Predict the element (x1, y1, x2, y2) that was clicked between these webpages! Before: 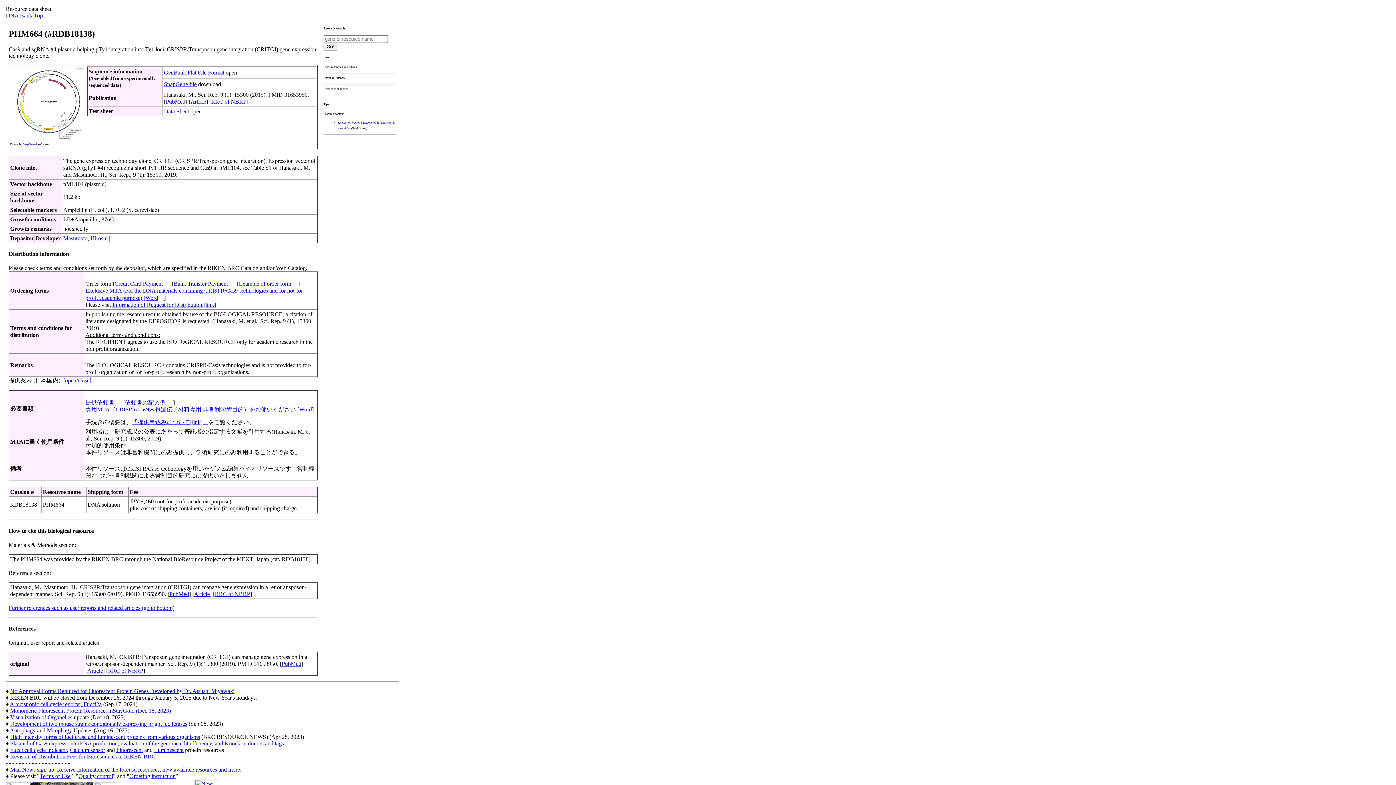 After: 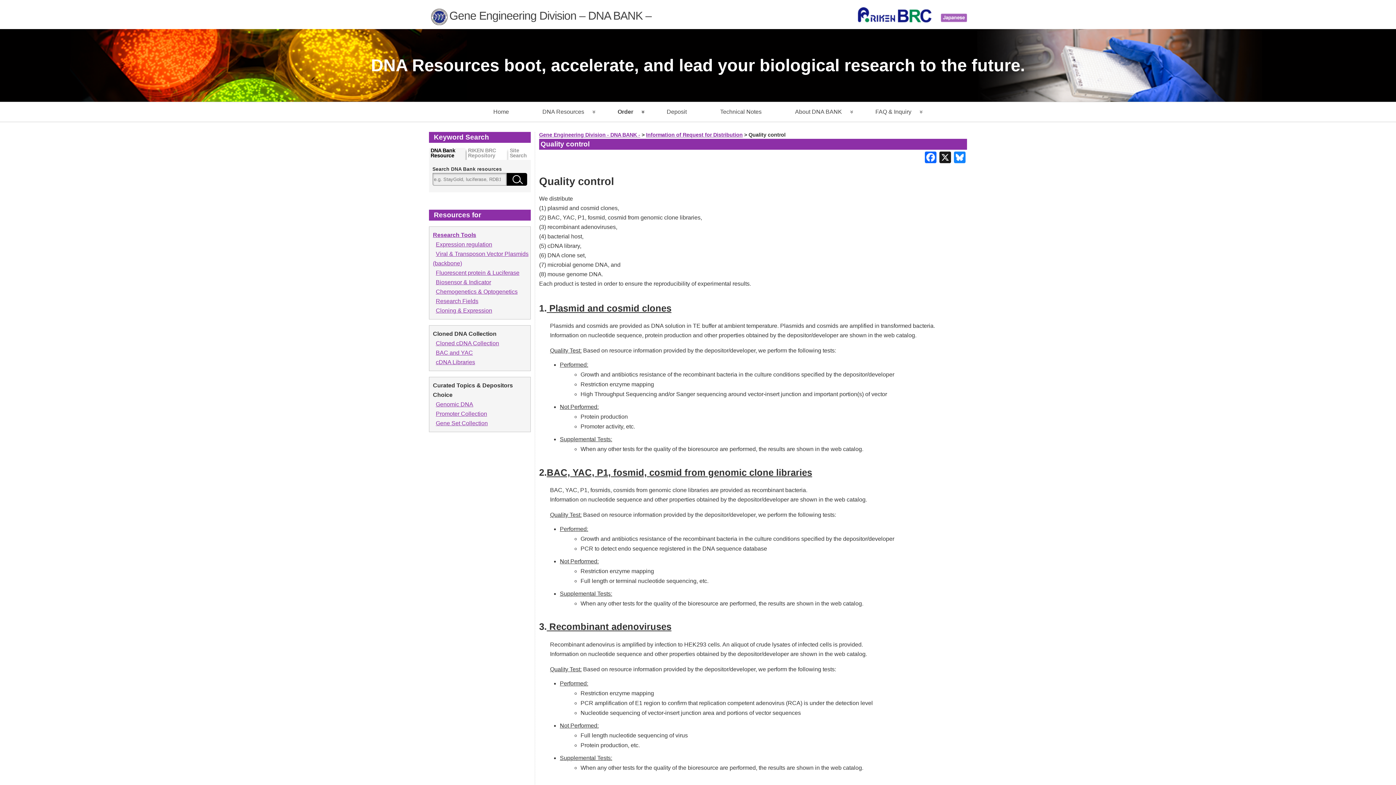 Action: bbox: (78, 773, 113, 779) label: Quality control